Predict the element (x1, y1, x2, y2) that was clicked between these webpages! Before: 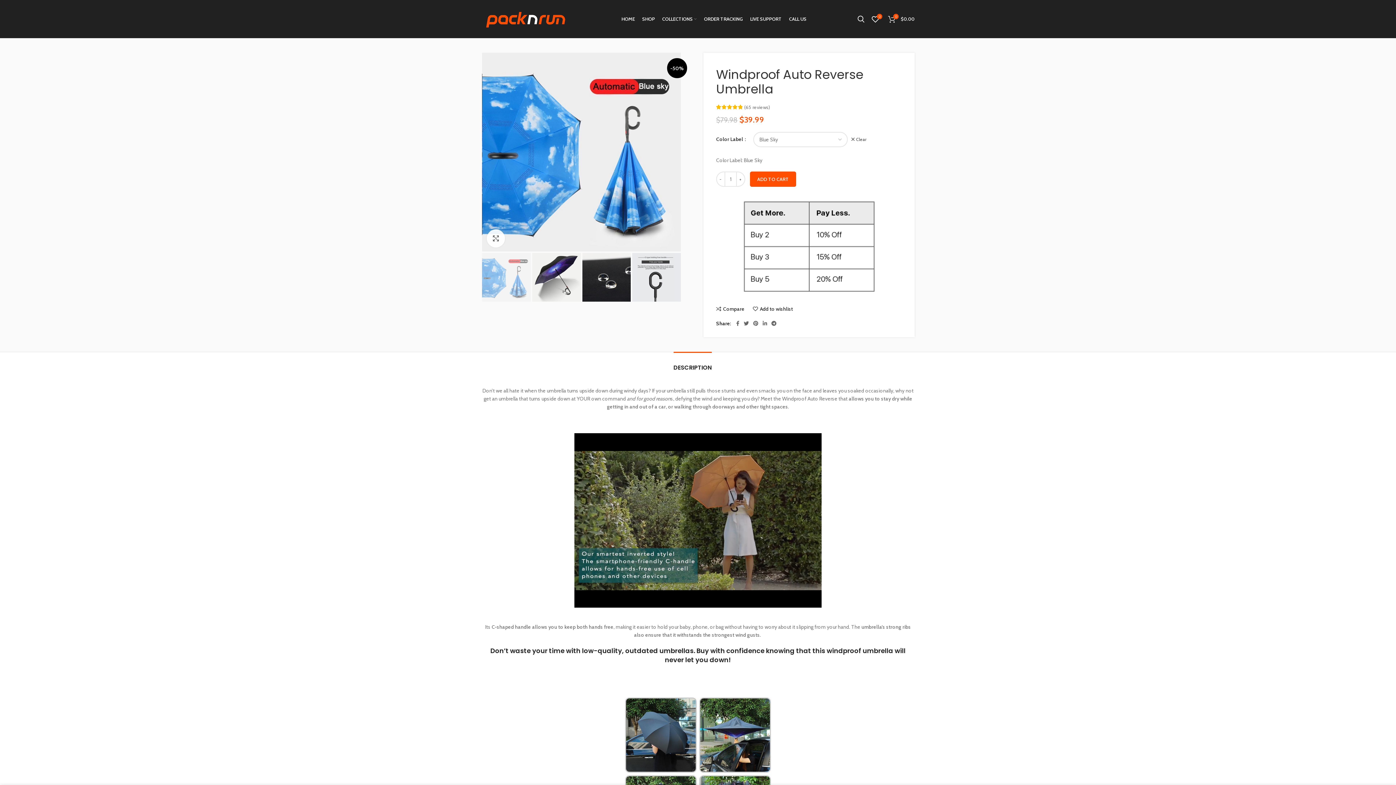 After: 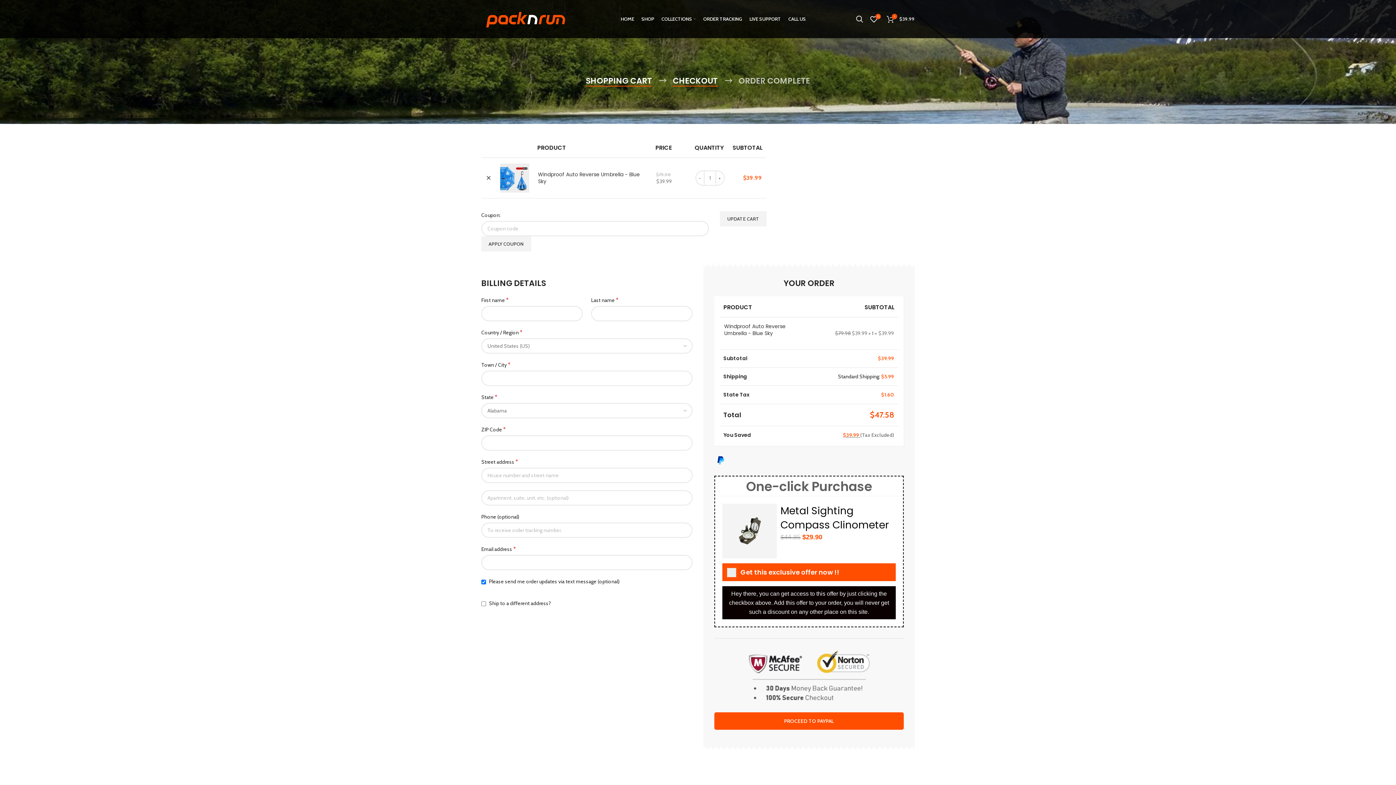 Action: bbox: (750, 171, 796, 186) label: ADD TO CART